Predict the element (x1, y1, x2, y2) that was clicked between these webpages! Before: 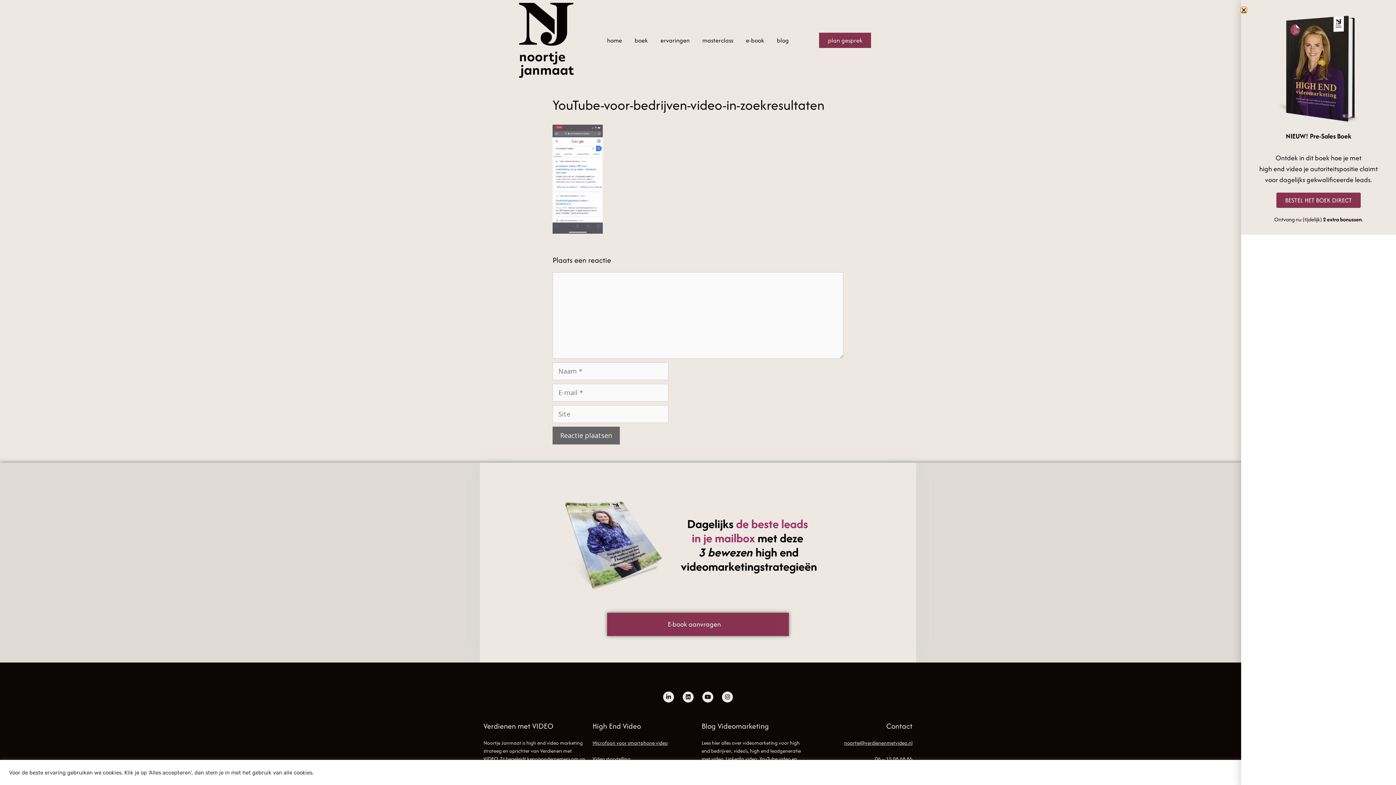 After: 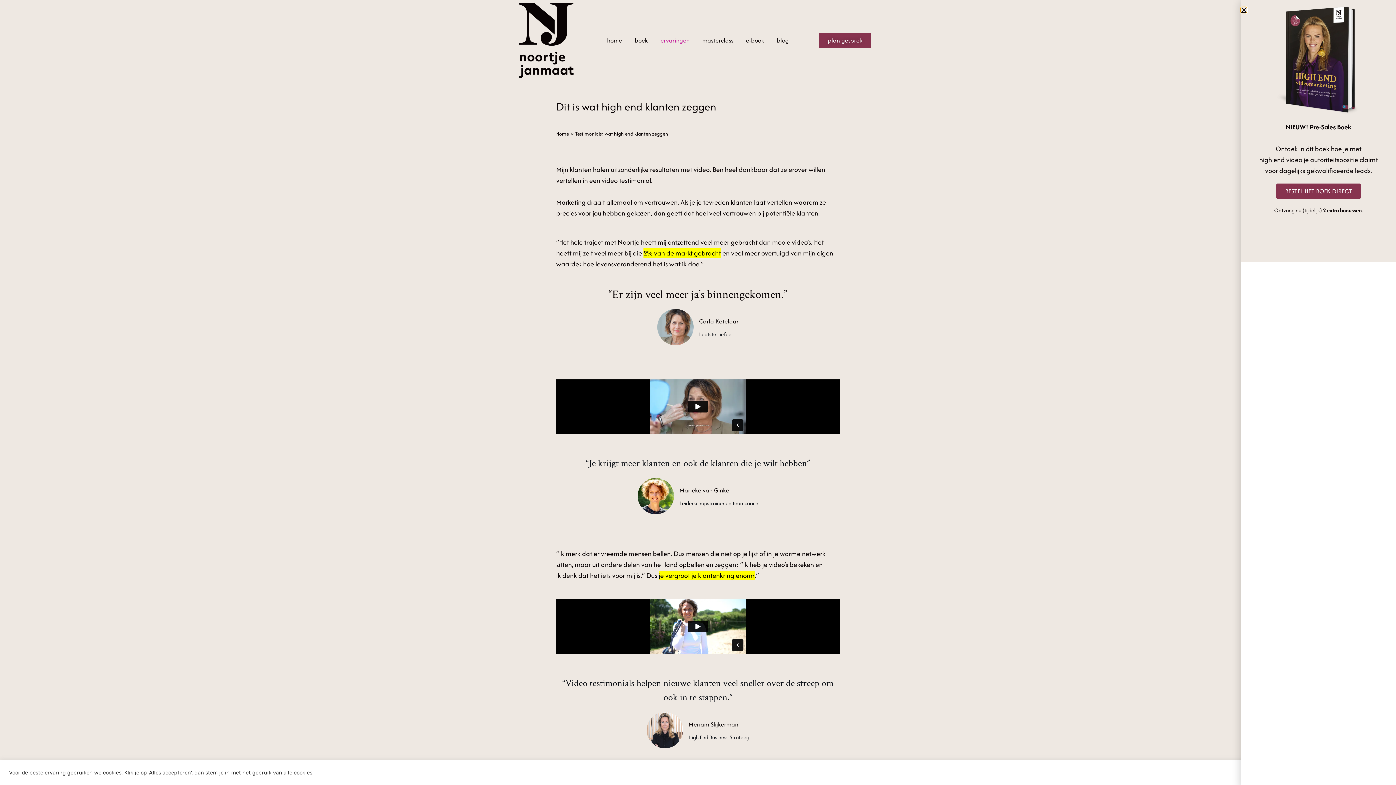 Action: label: ervaringen bbox: (660, 35, 689, 45)